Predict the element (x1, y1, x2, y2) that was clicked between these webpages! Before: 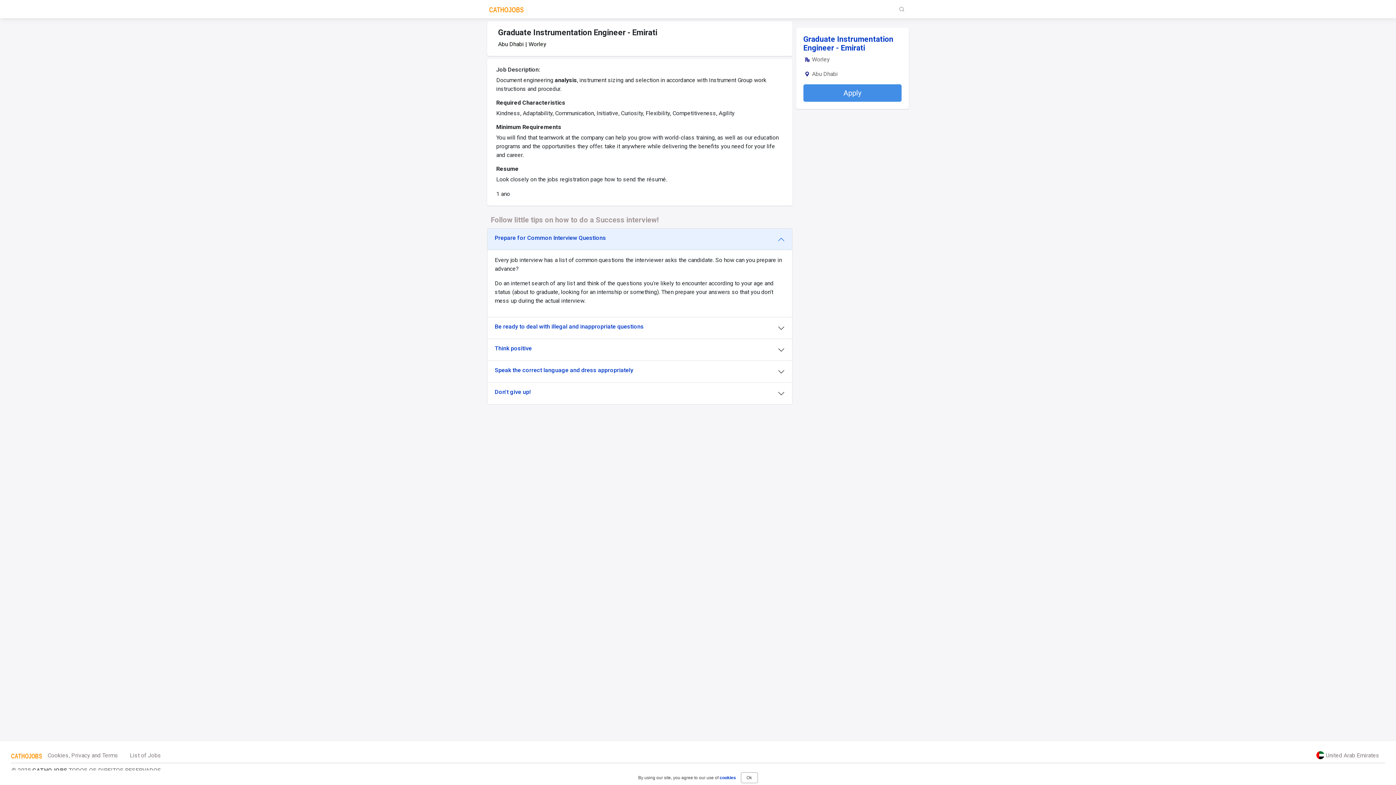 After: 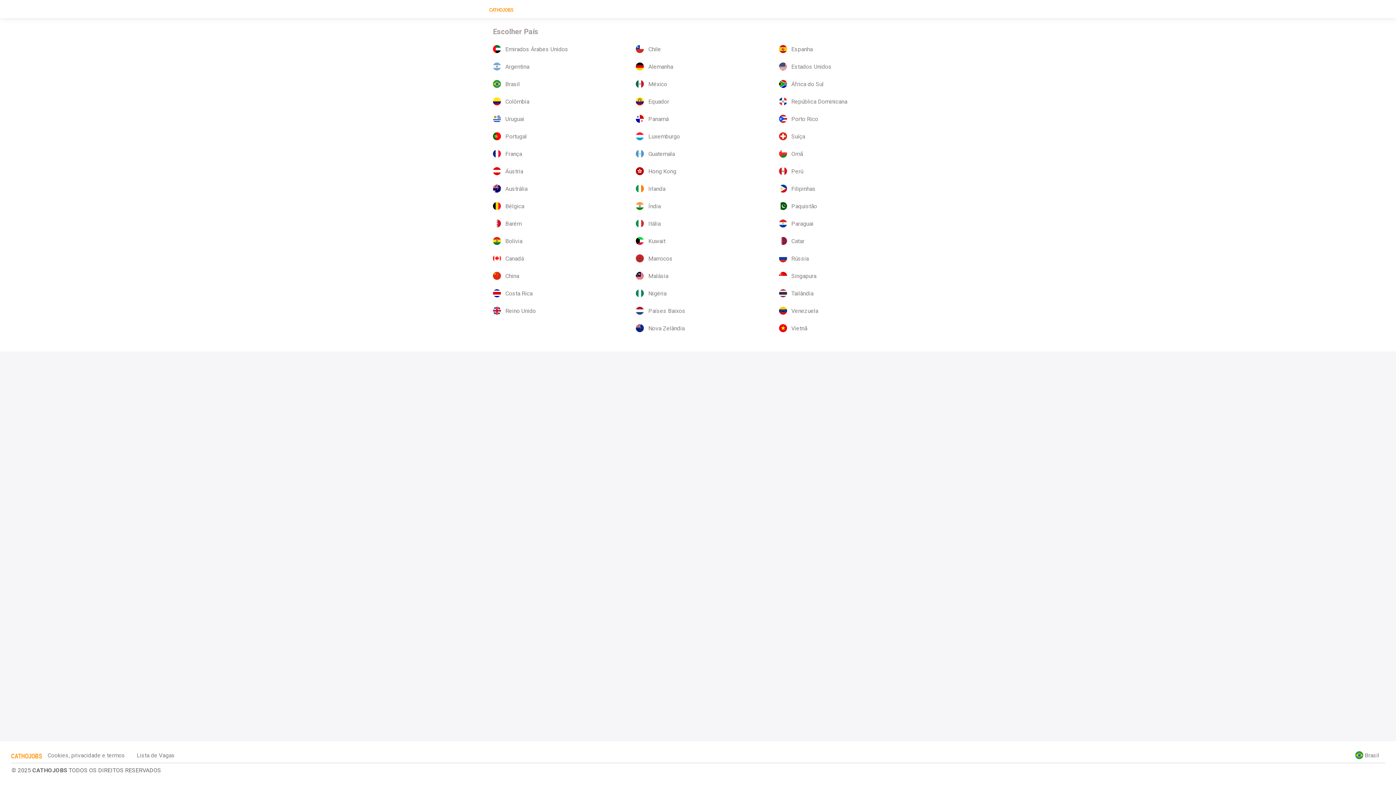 Action: bbox: (1310, 748, 1385, 763) label:  United Arab Emirates